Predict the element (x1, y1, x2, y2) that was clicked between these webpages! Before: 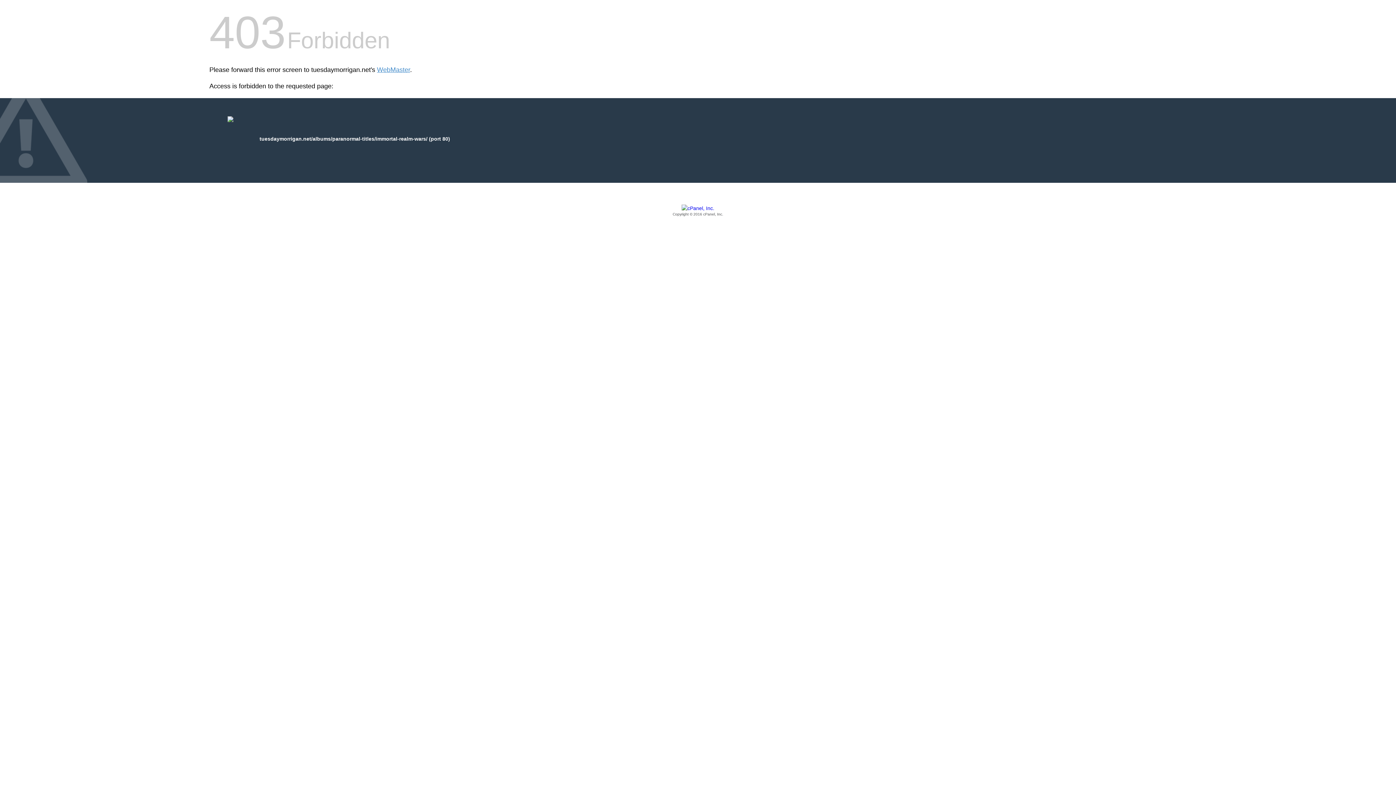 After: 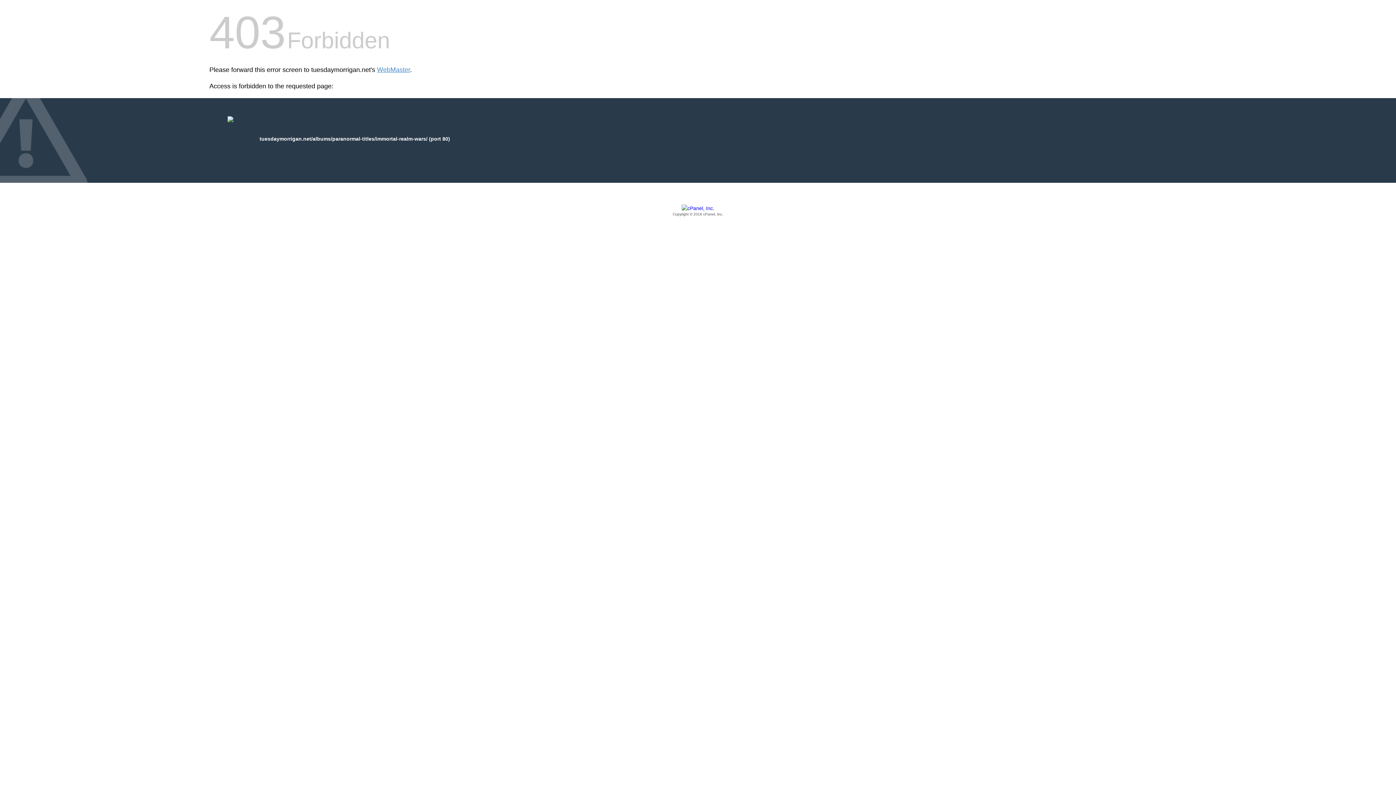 Action: bbox: (209, 205, 1186, 217) label: Copyright © 2016 cPanel, Inc.